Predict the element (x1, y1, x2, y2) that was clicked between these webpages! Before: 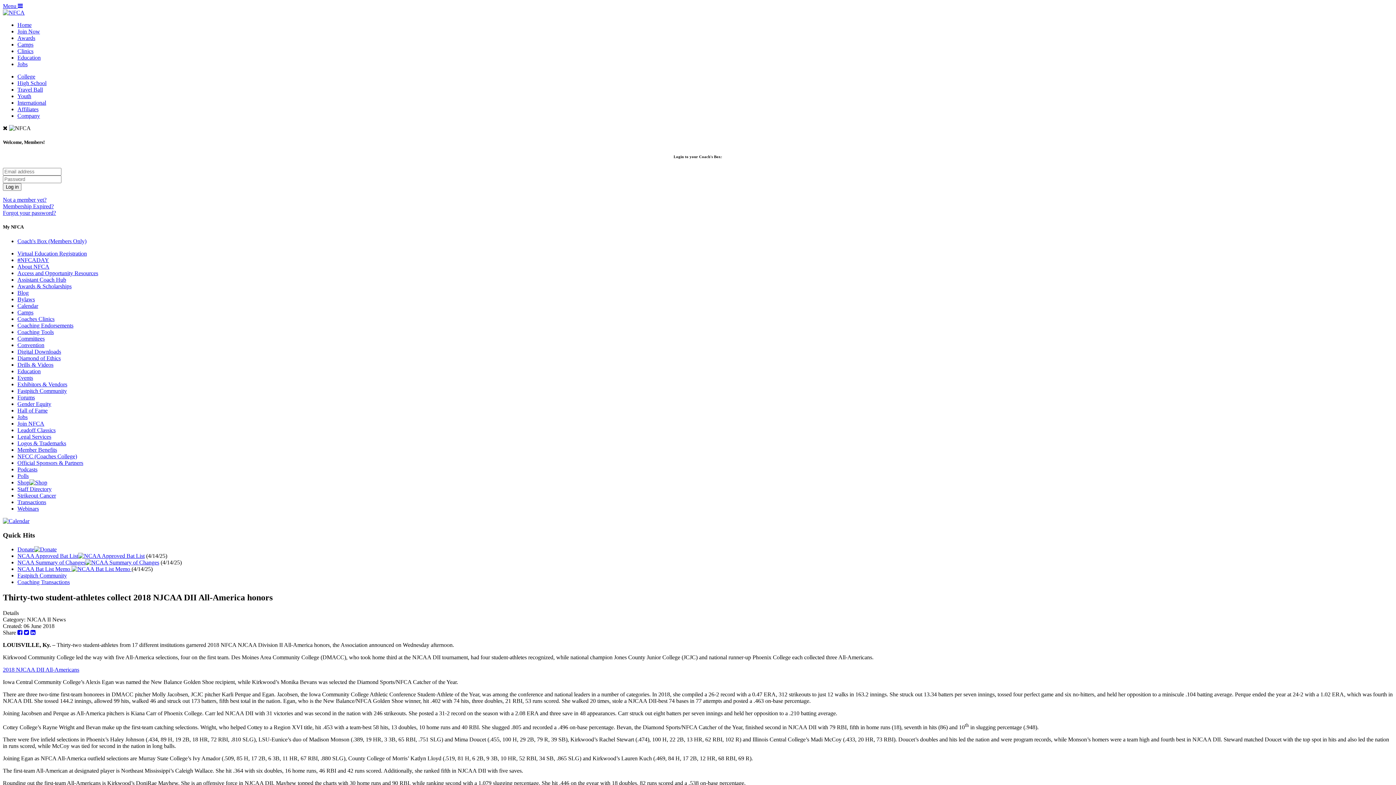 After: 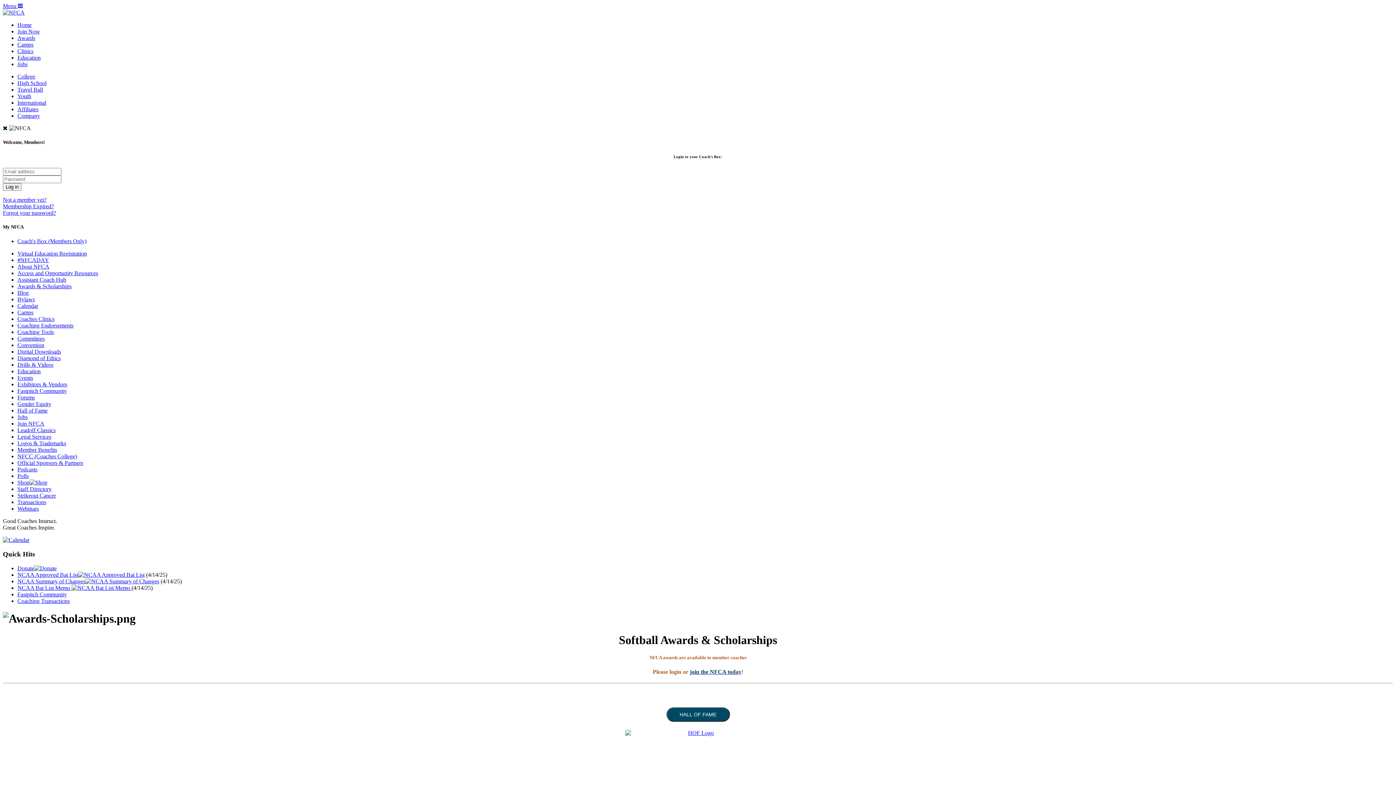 Action: bbox: (17, 34, 35, 41) label: Awards